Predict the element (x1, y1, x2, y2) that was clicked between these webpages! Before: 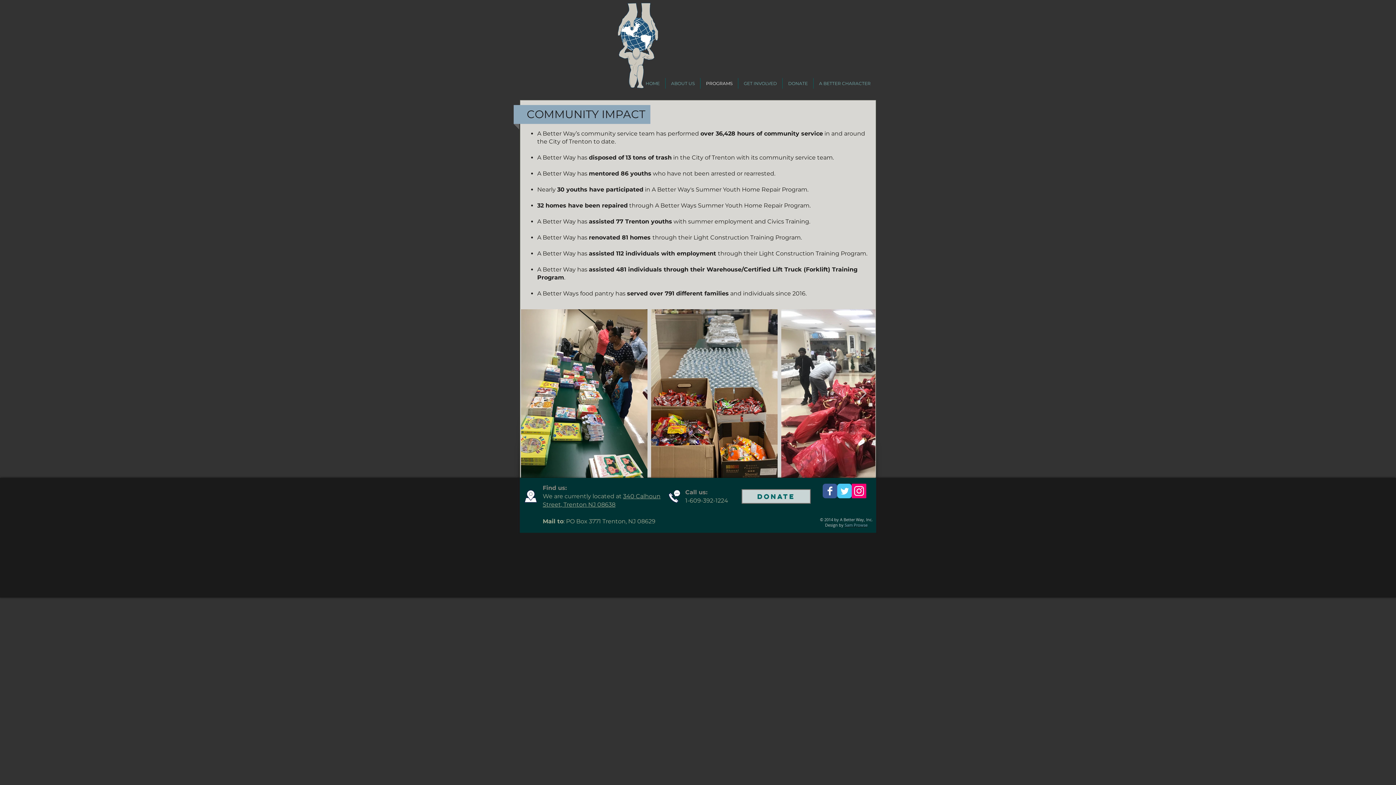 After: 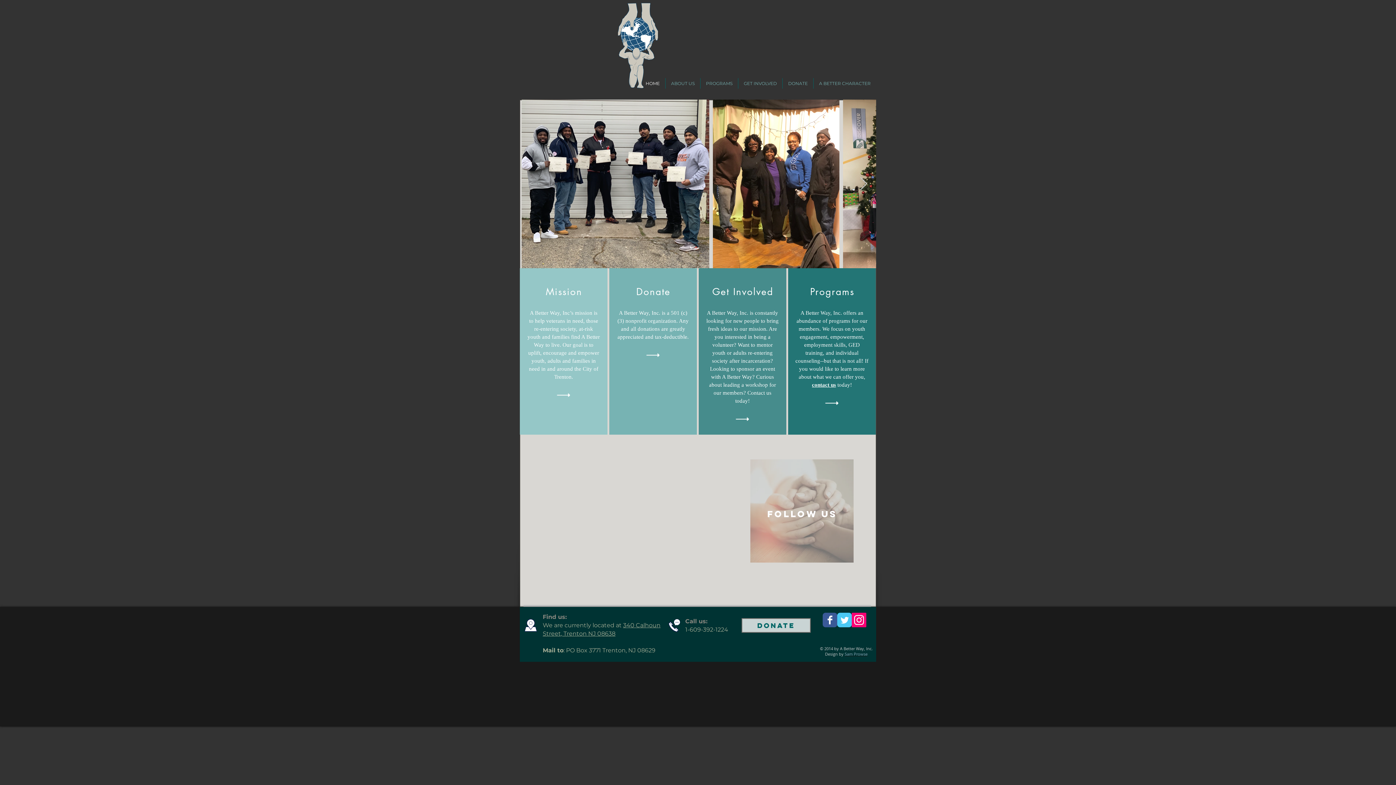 Action: bbox: (520, 38, 621, 90)